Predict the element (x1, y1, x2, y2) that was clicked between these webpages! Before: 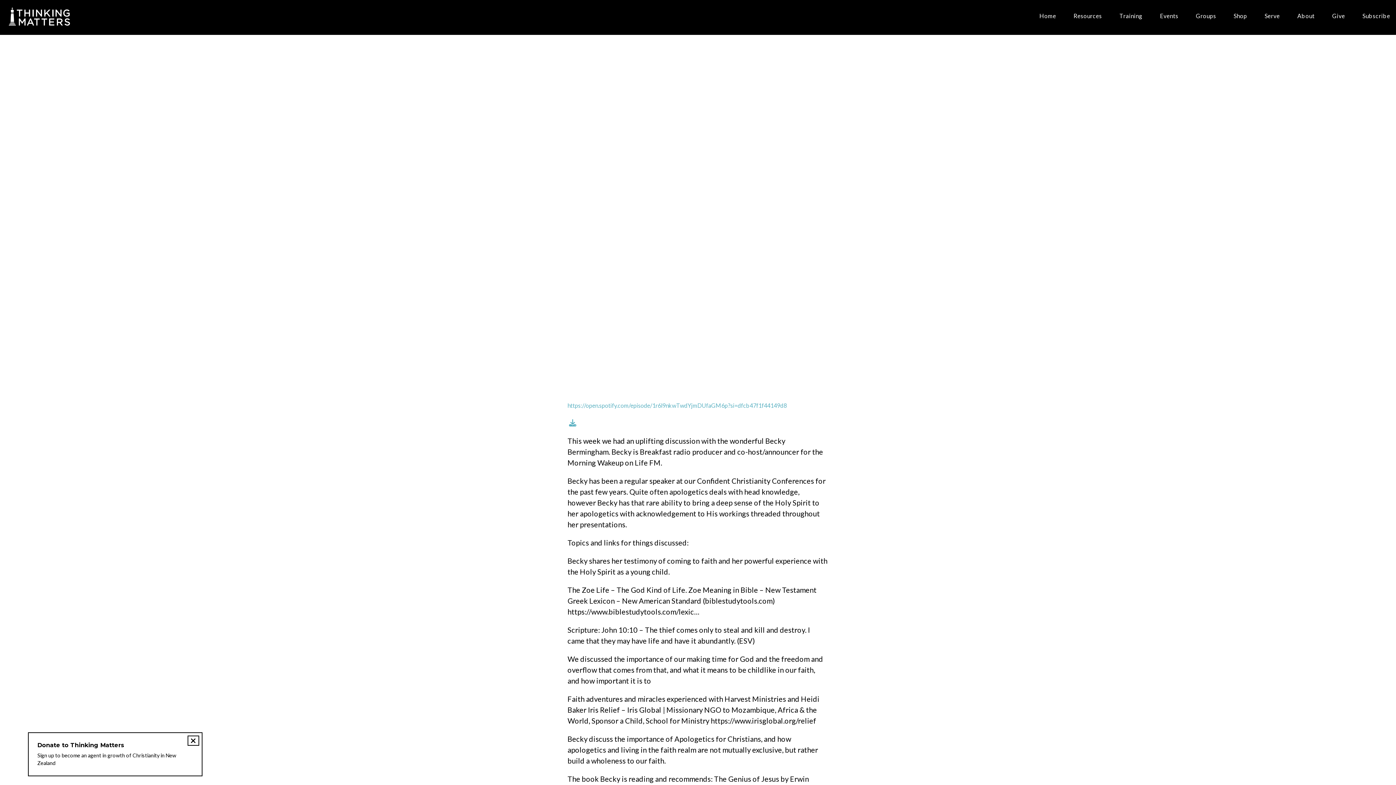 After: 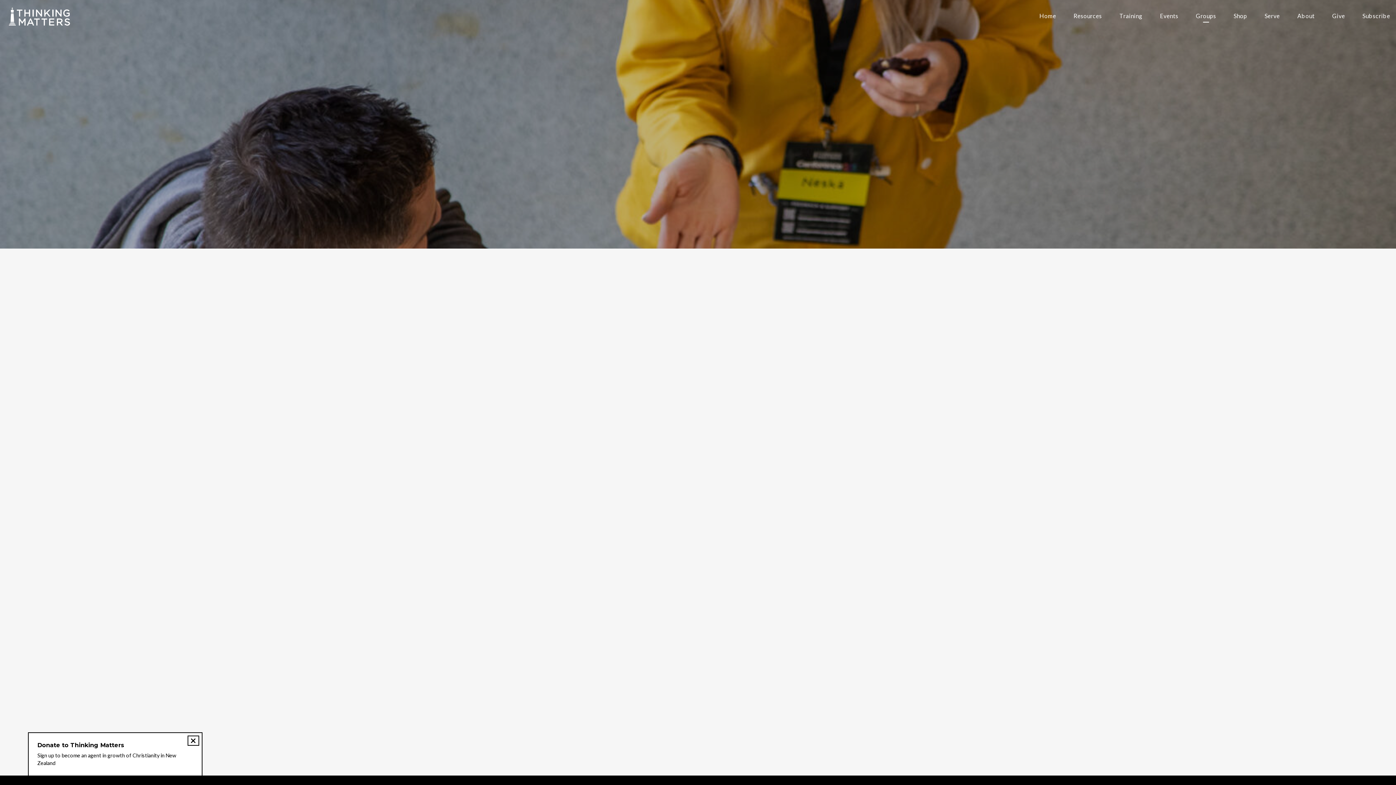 Action: bbox: (1196, 13, 1216, 21) label: Groups